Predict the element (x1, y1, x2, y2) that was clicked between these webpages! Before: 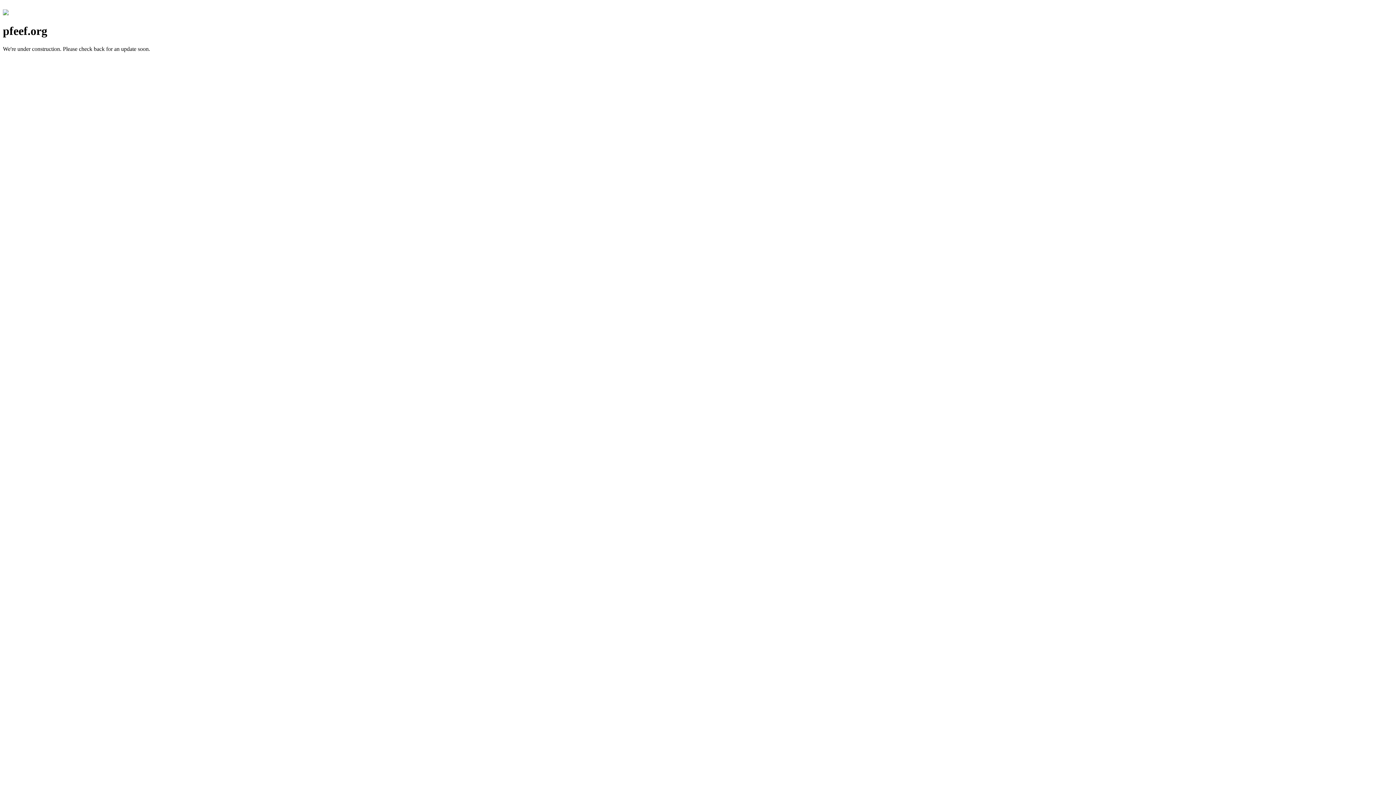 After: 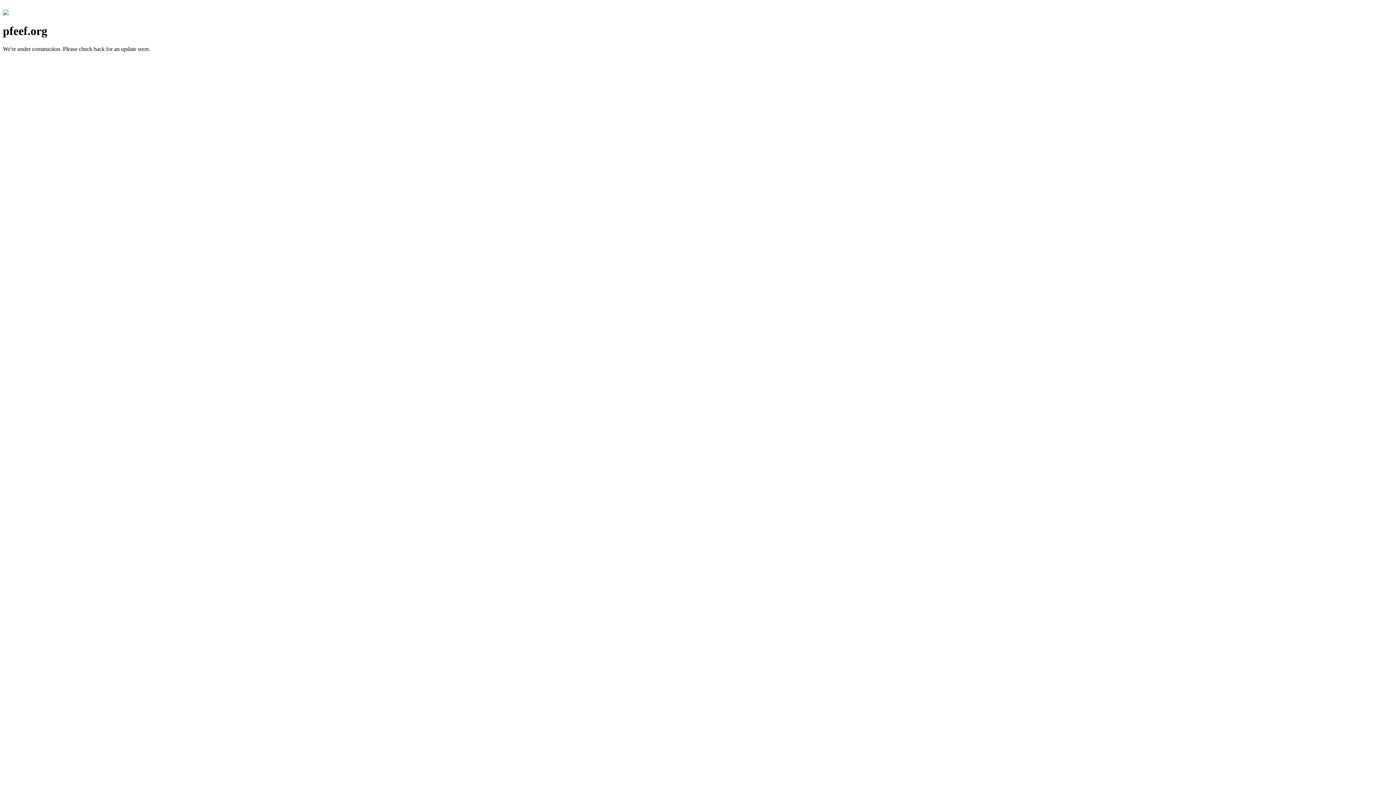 Action: bbox: (2, 10, 8, 16)